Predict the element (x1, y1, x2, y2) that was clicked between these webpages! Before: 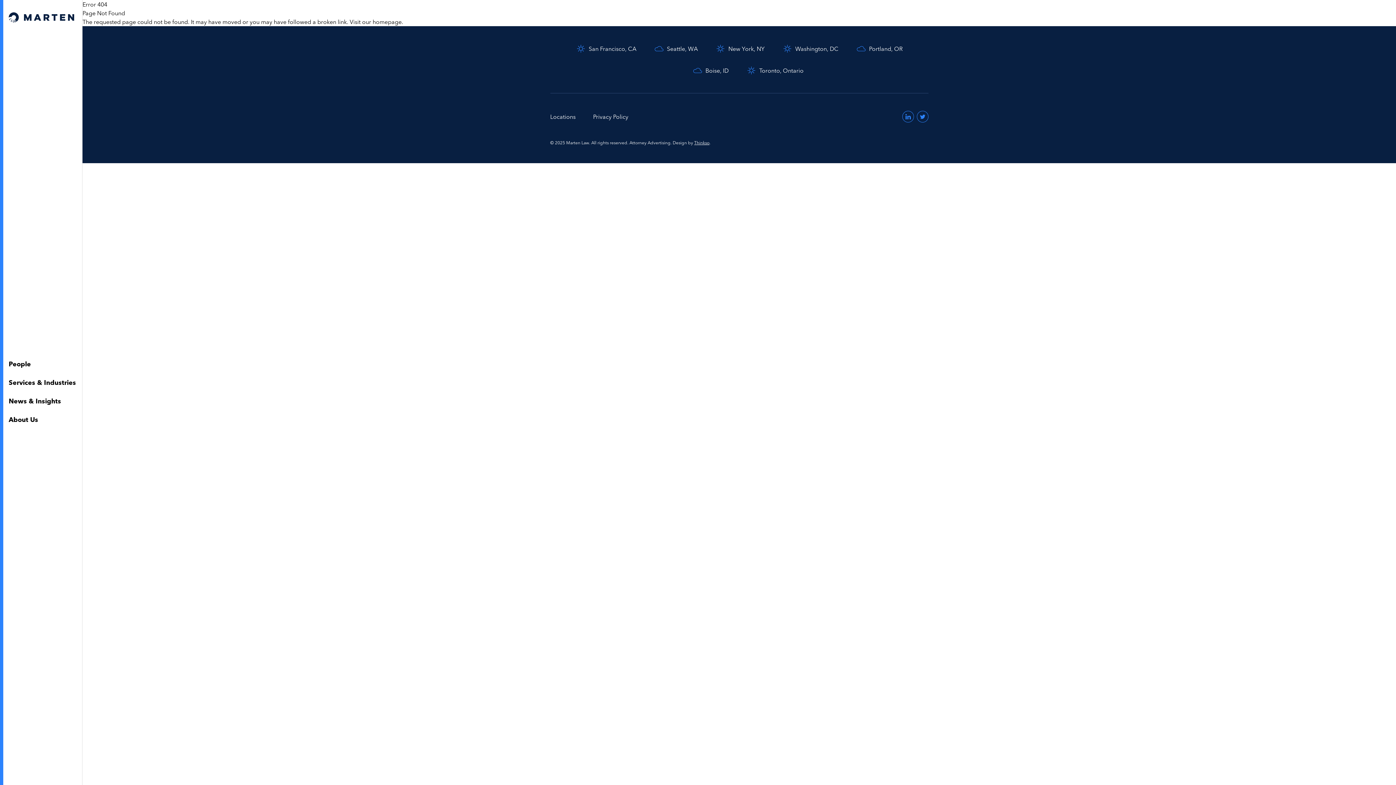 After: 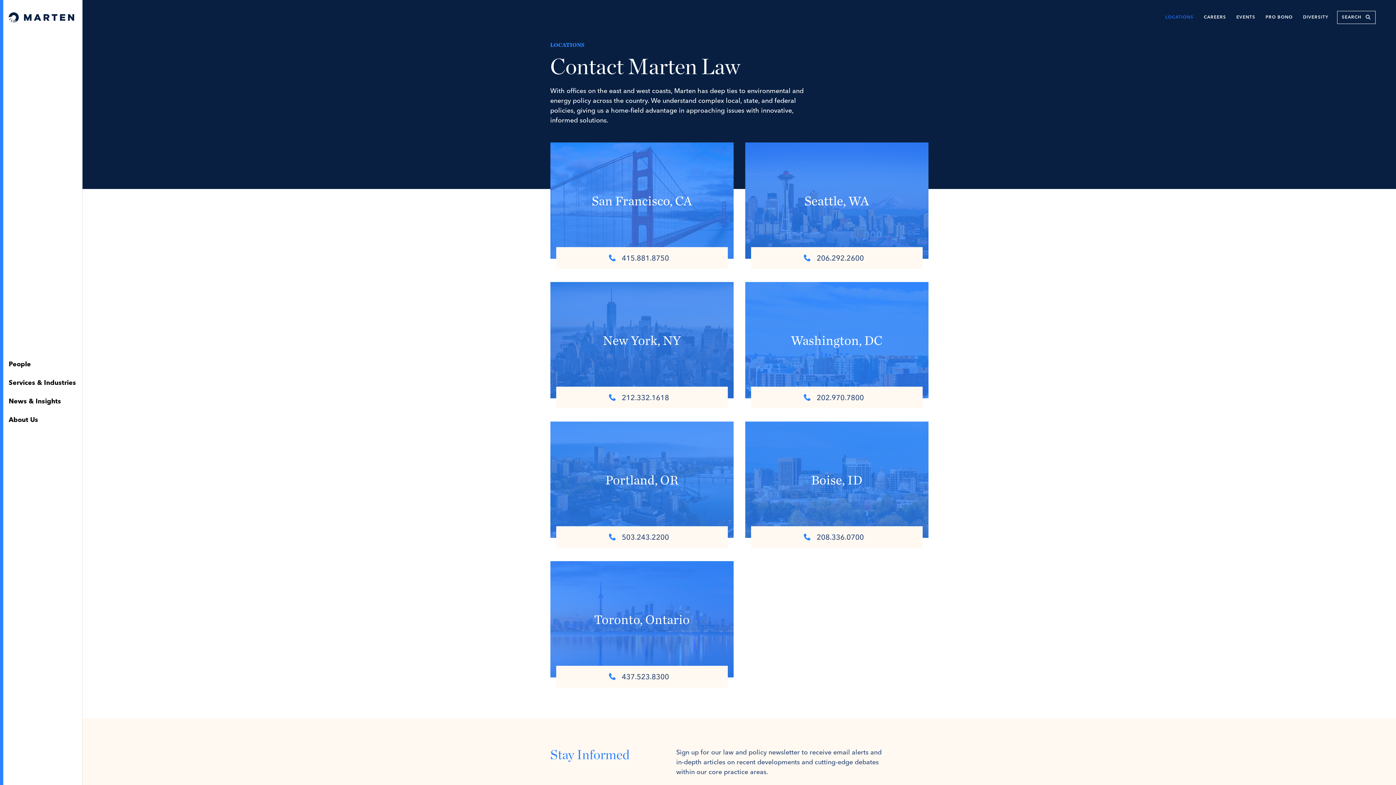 Action: bbox: (1165, 15, 1193, 19) label: LOCATIONS